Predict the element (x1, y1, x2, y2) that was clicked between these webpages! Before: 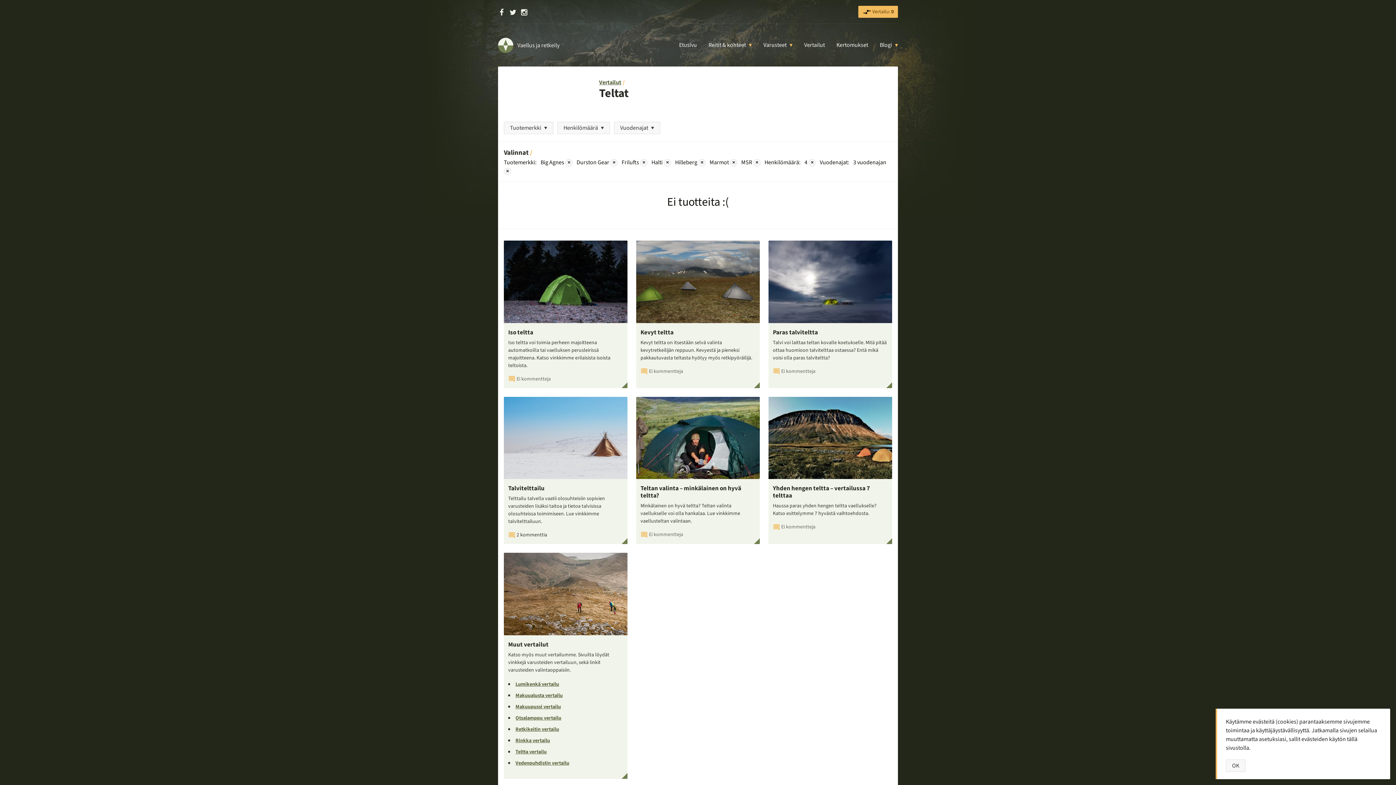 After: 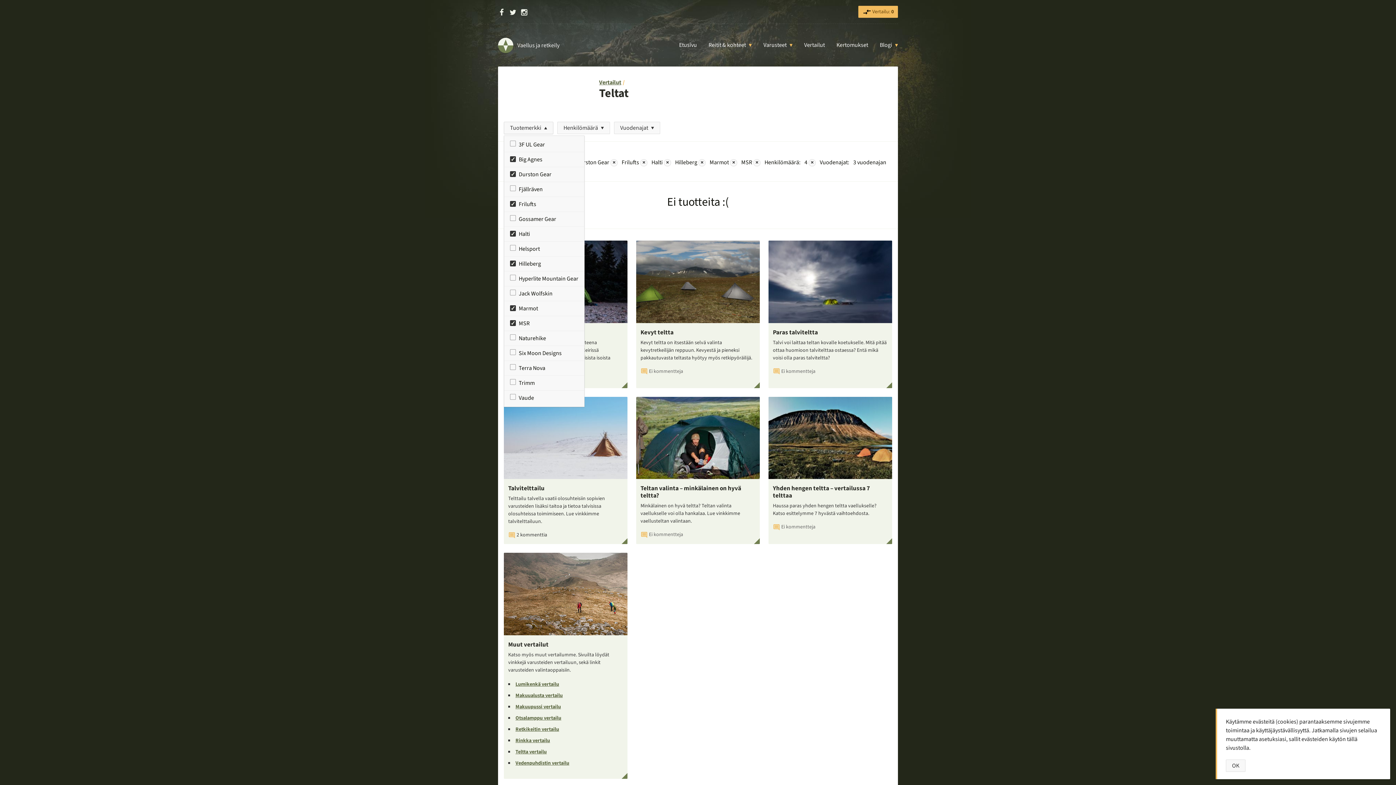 Action: bbox: (504, 121, 553, 134) label: Tuotemerkki